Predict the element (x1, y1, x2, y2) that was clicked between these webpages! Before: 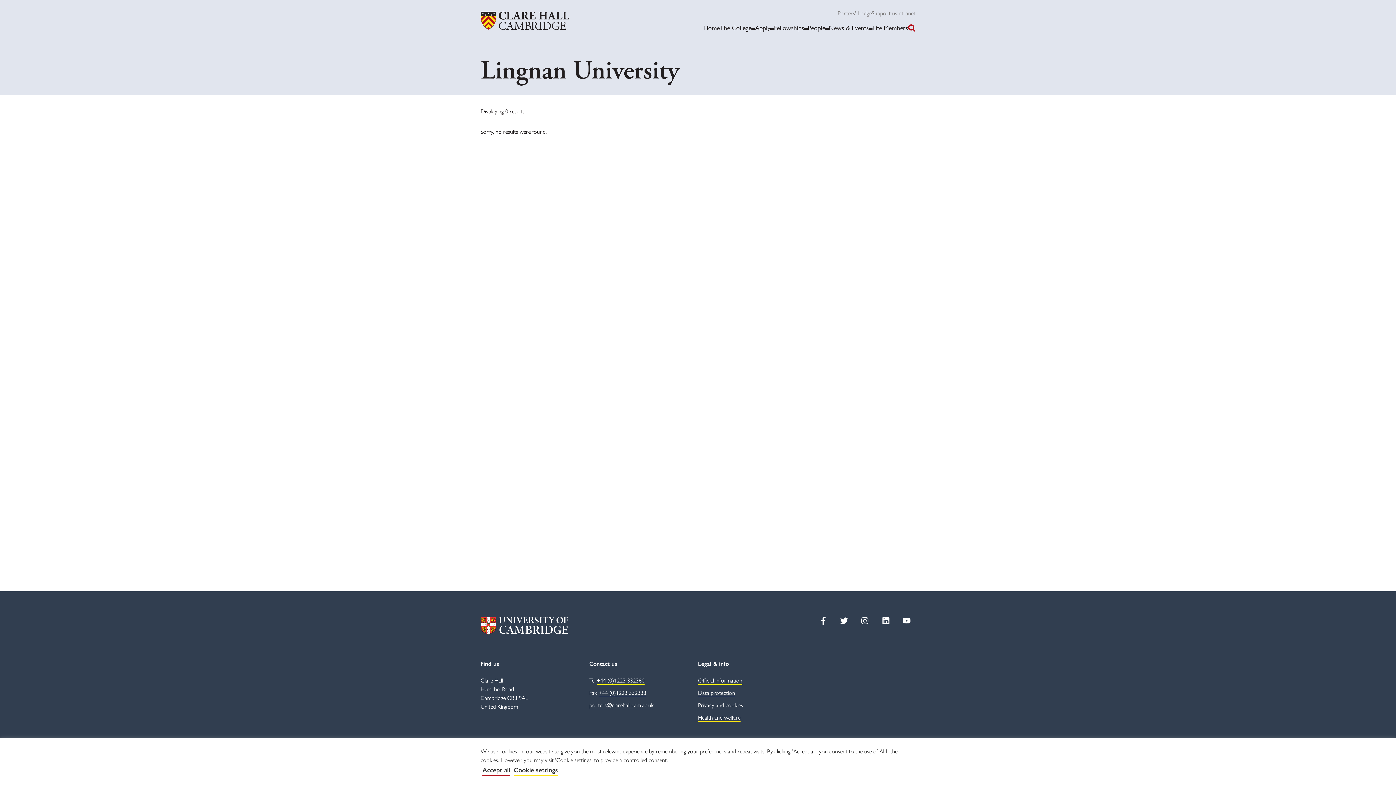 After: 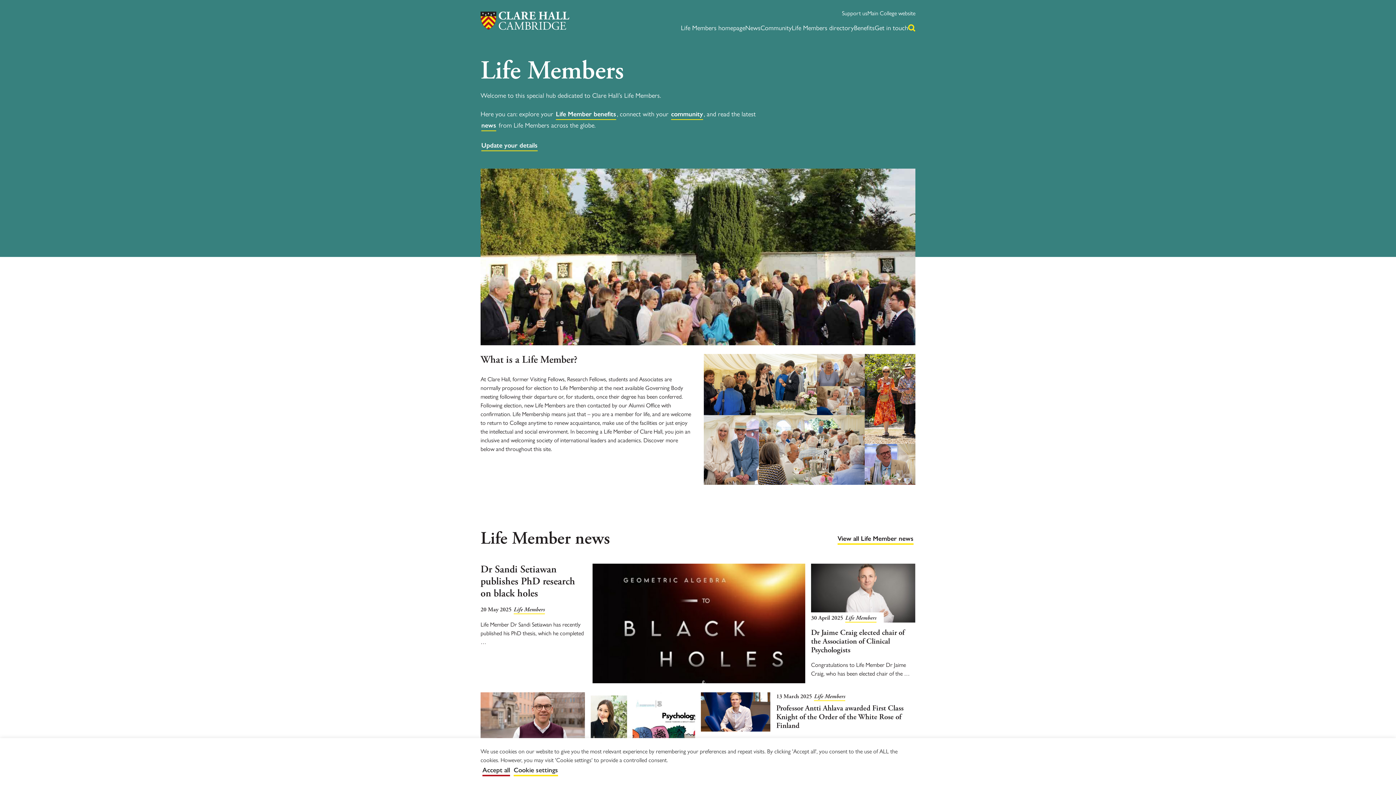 Action: label: Life Members bbox: (872, 22, 908, 32)